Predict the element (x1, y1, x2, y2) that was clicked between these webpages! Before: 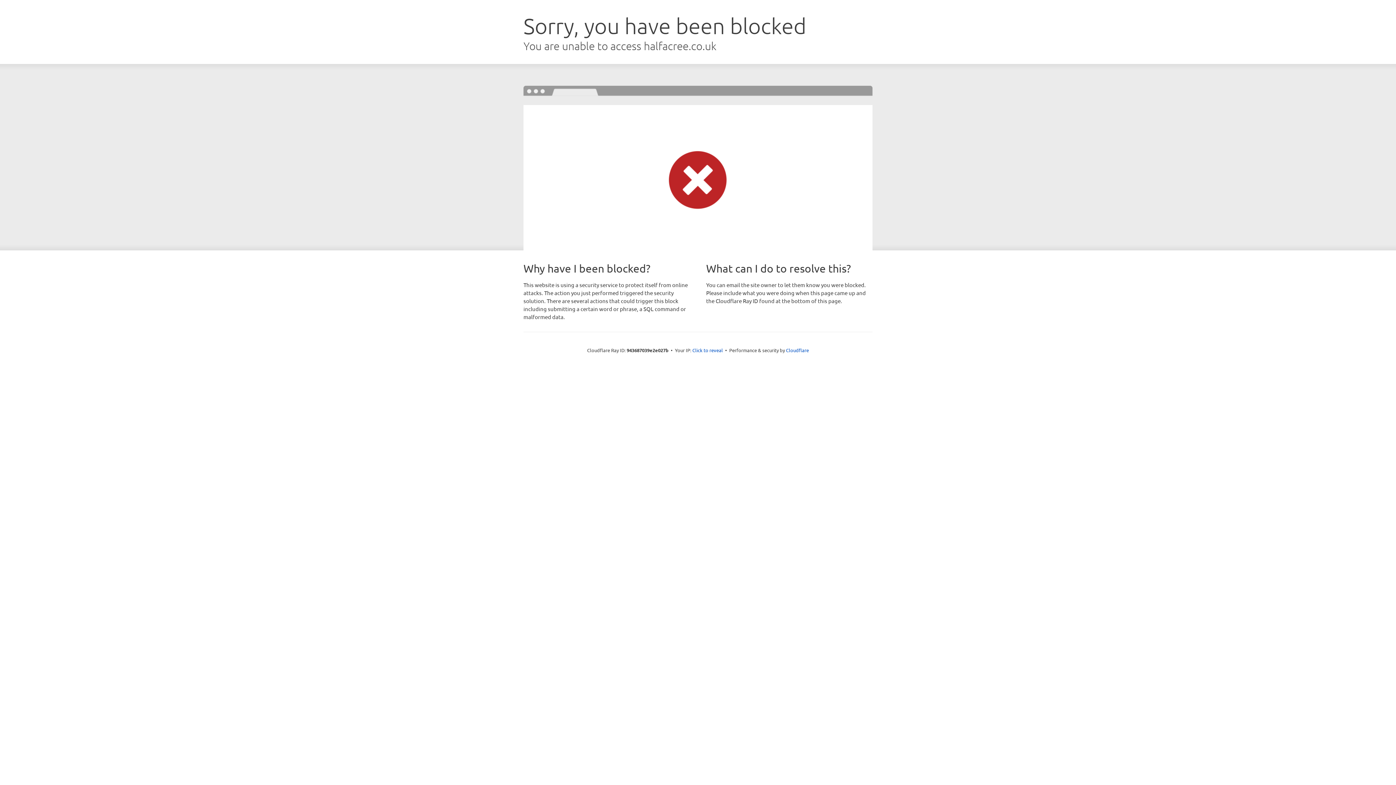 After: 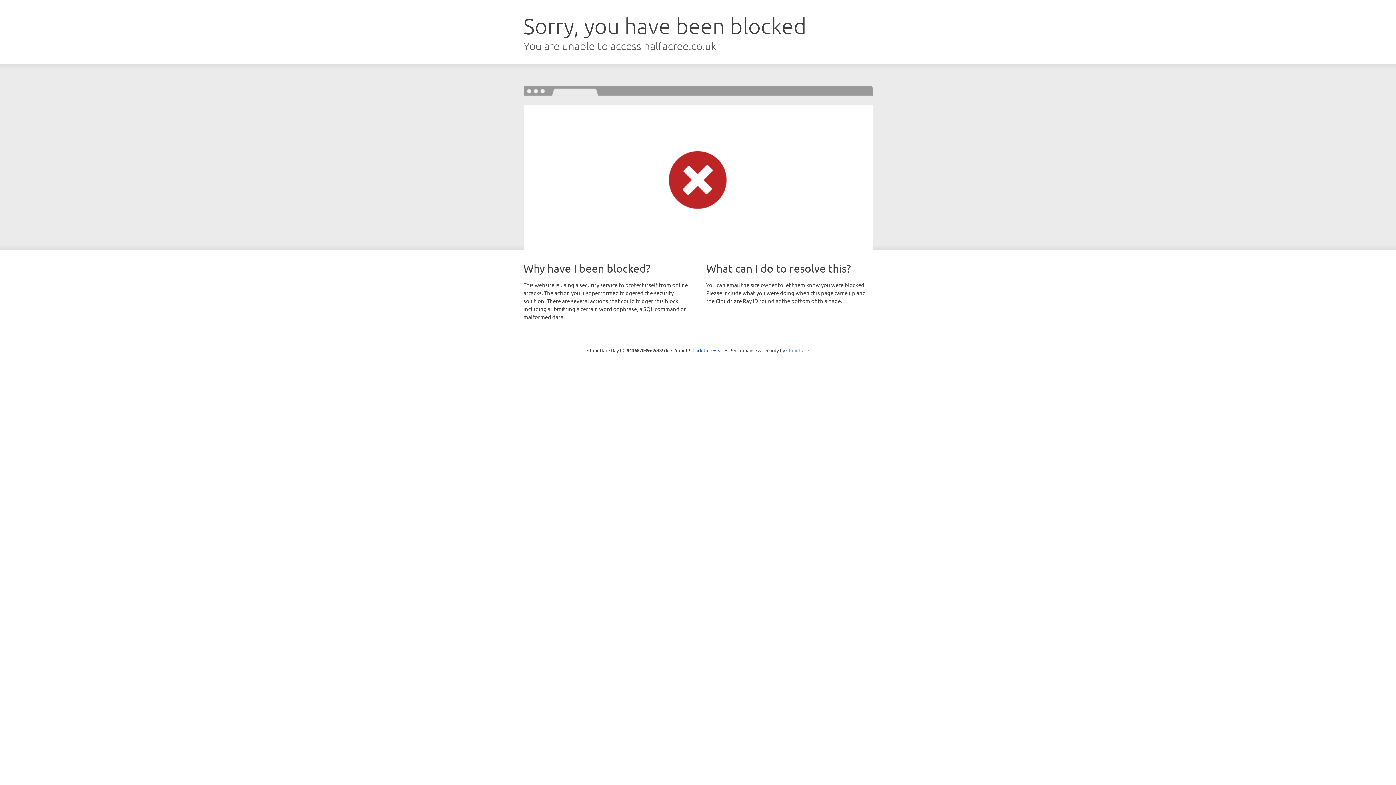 Action: label: Cloudflare bbox: (786, 347, 809, 353)